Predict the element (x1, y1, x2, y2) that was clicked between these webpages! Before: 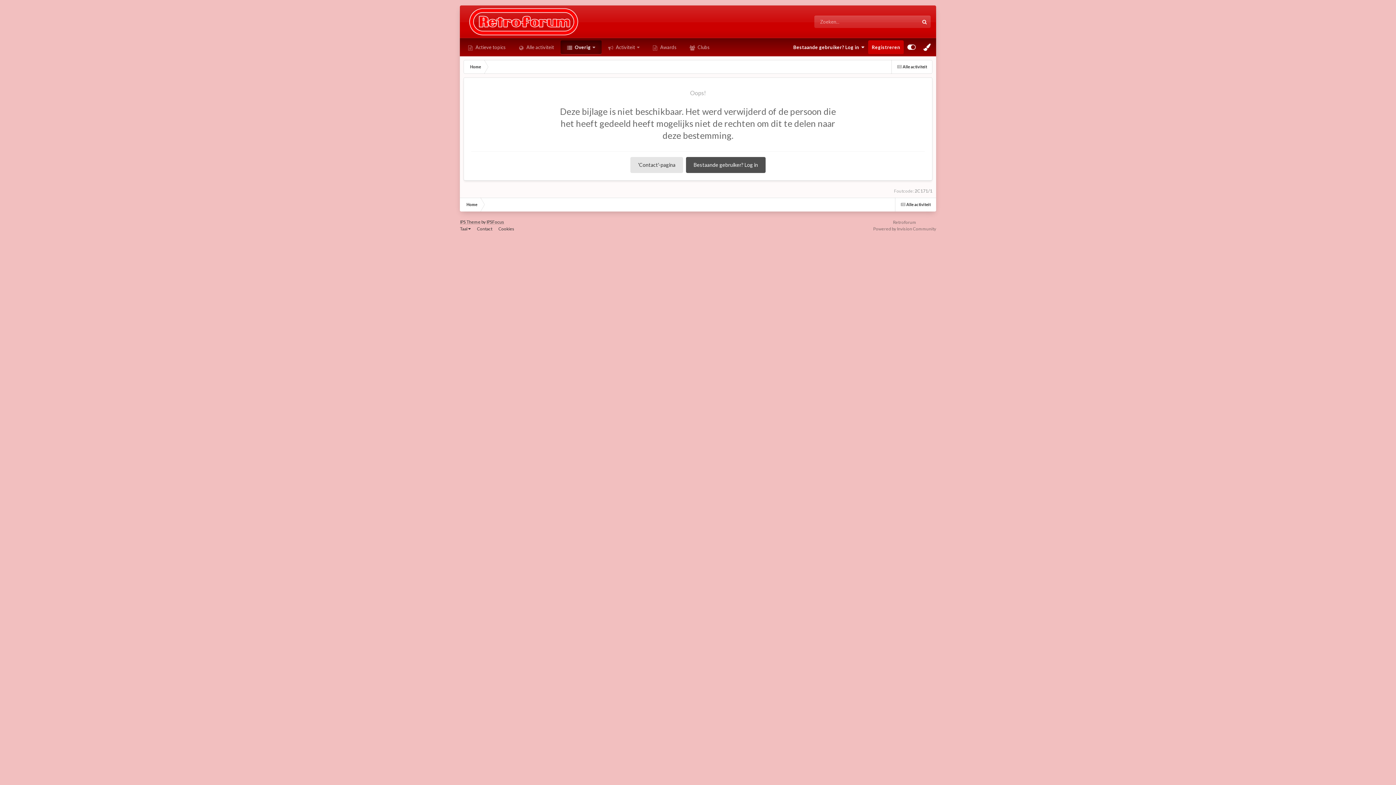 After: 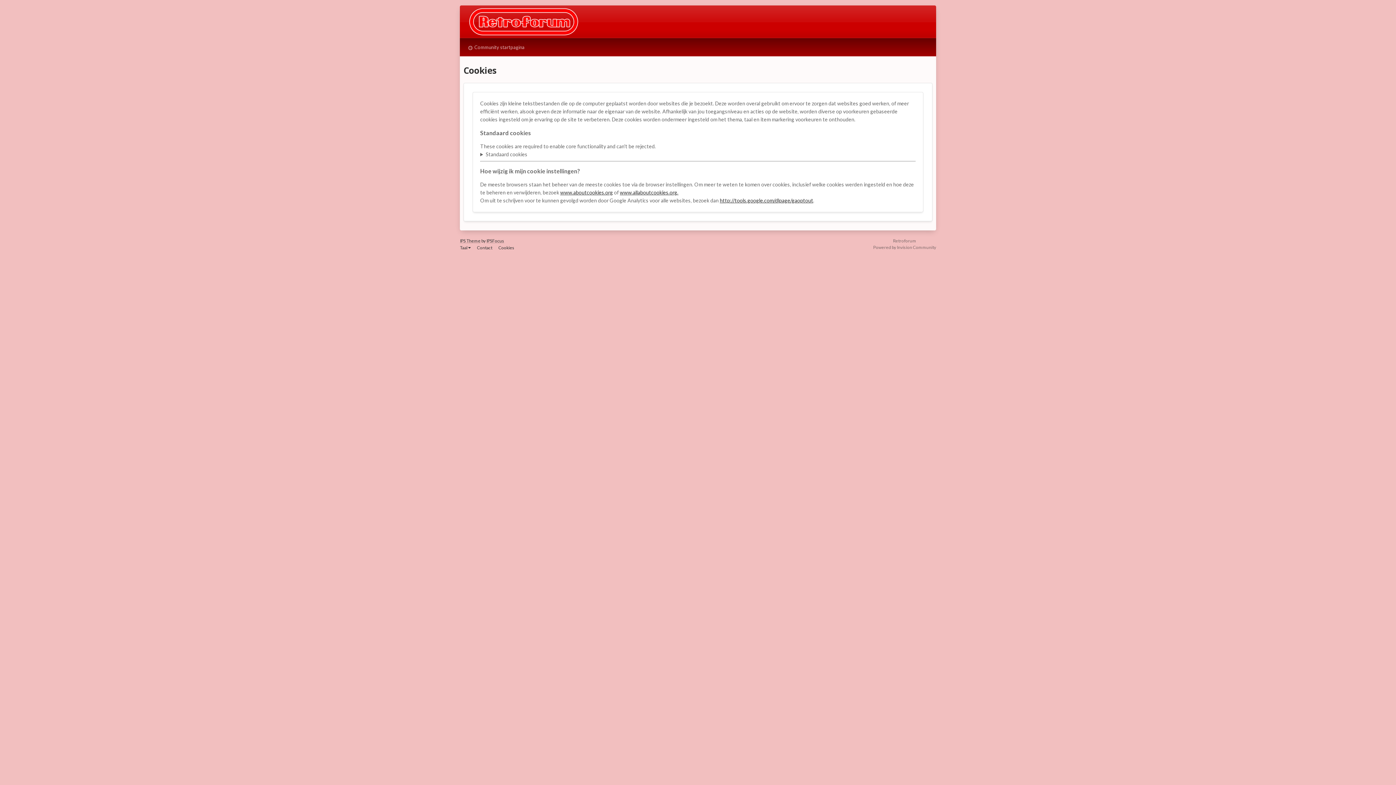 Action: label: Cookies bbox: (498, 226, 514, 231)